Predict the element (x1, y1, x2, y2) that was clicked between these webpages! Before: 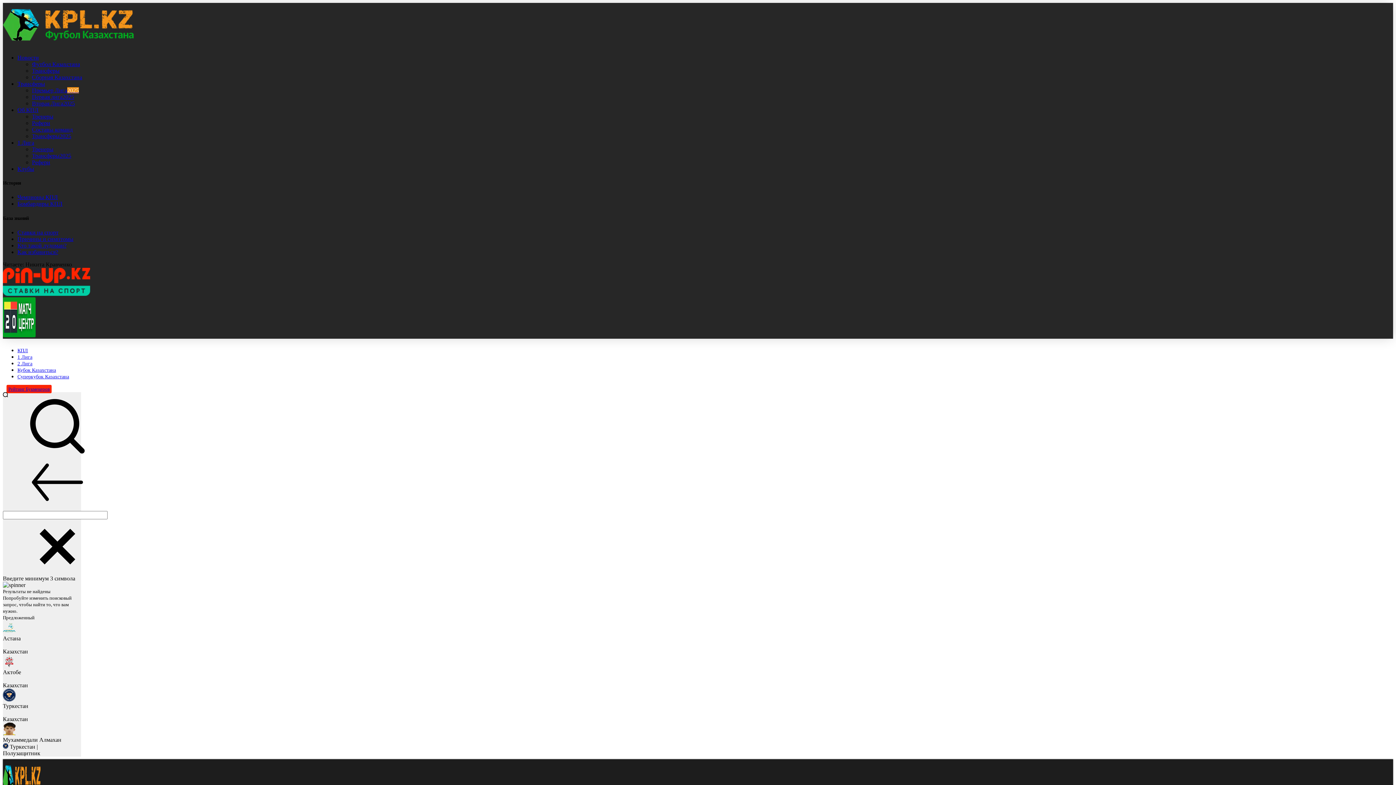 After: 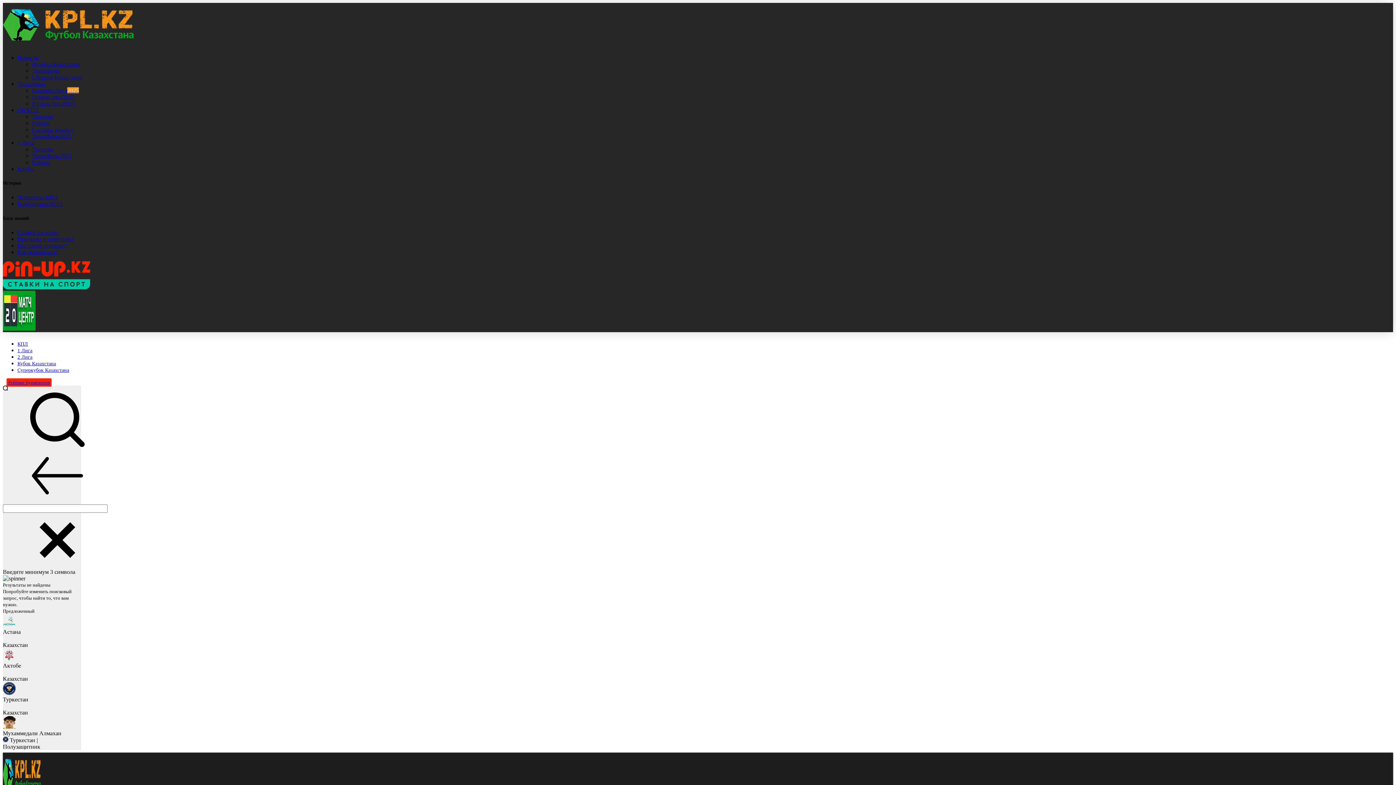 Action: label: Вторая Лига2025 bbox: (32, 100, 74, 106)